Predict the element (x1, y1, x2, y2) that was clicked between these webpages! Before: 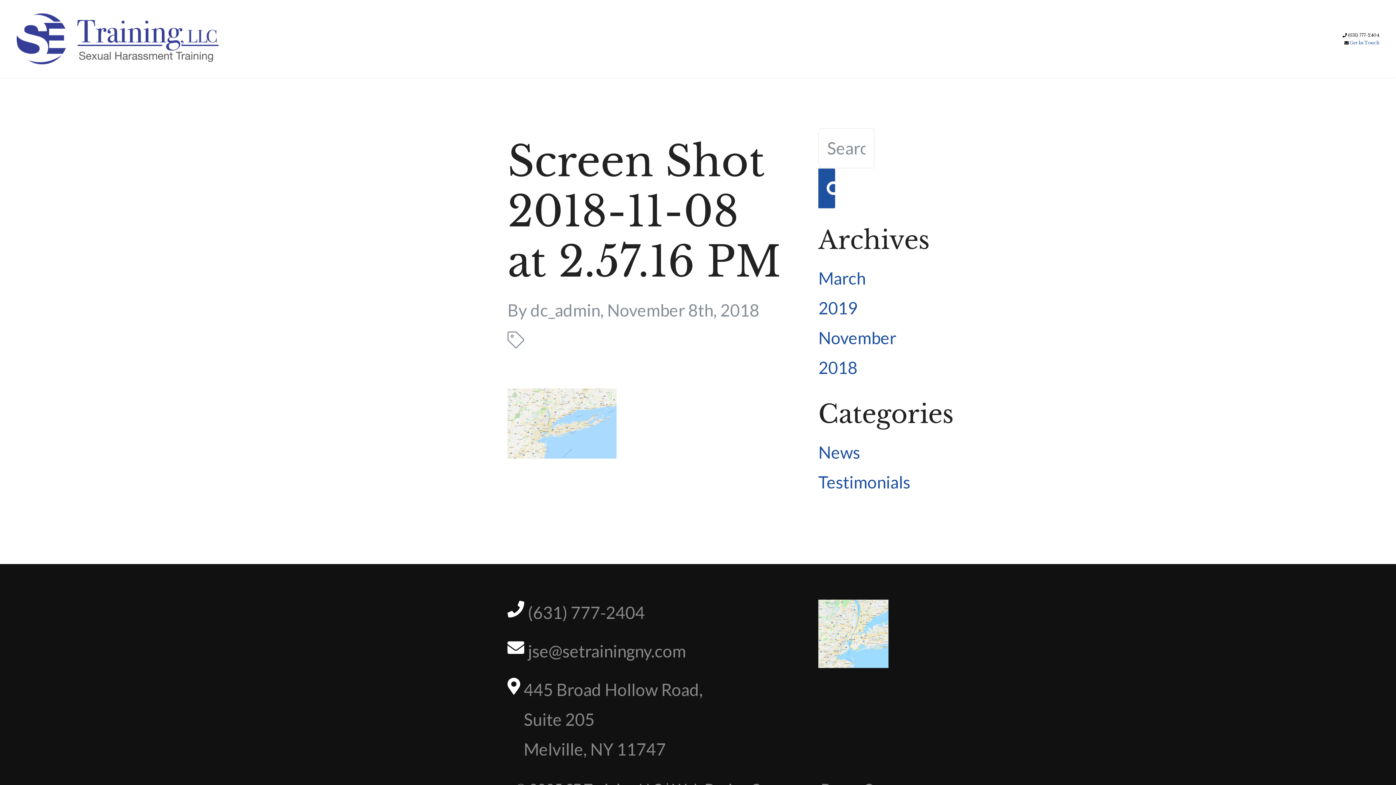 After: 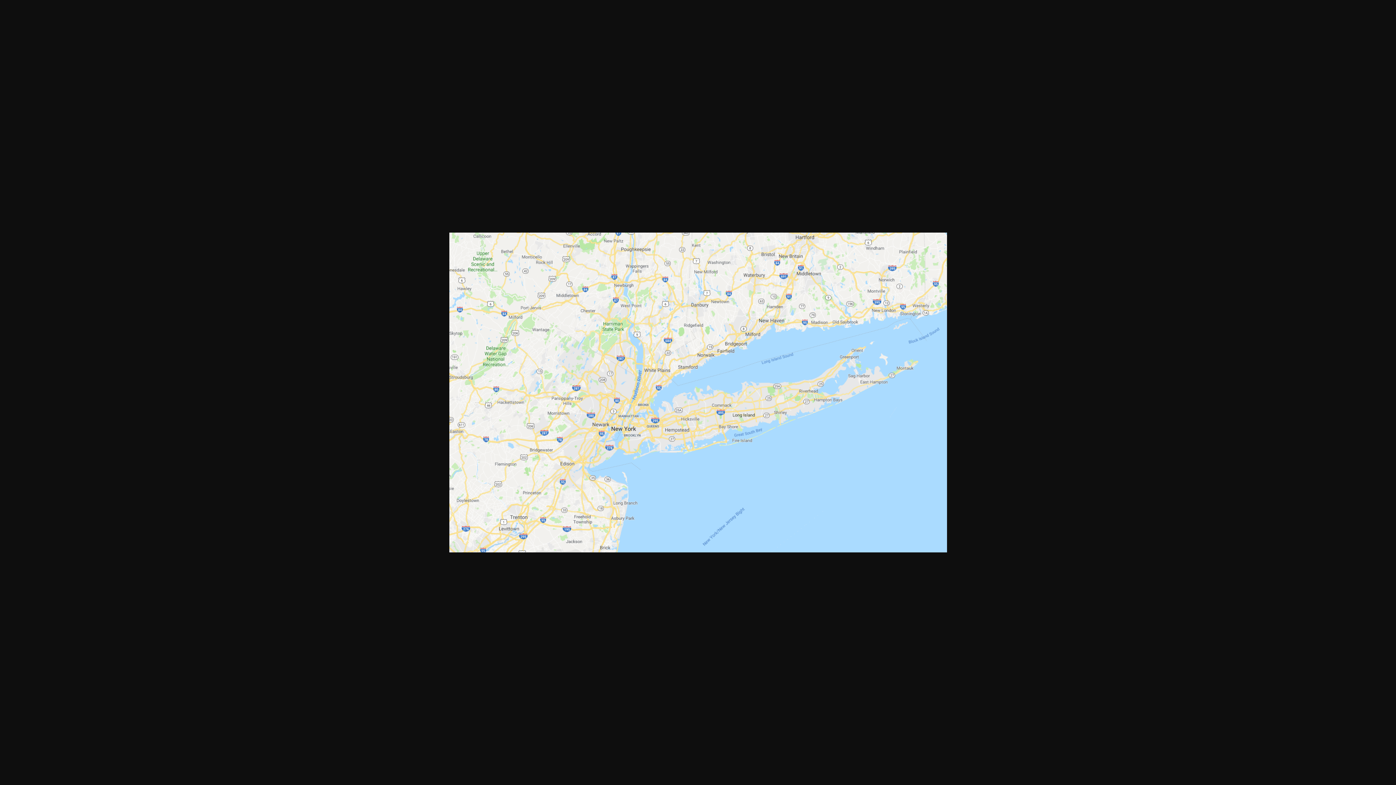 Action: bbox: (507, 411, 616, 431)